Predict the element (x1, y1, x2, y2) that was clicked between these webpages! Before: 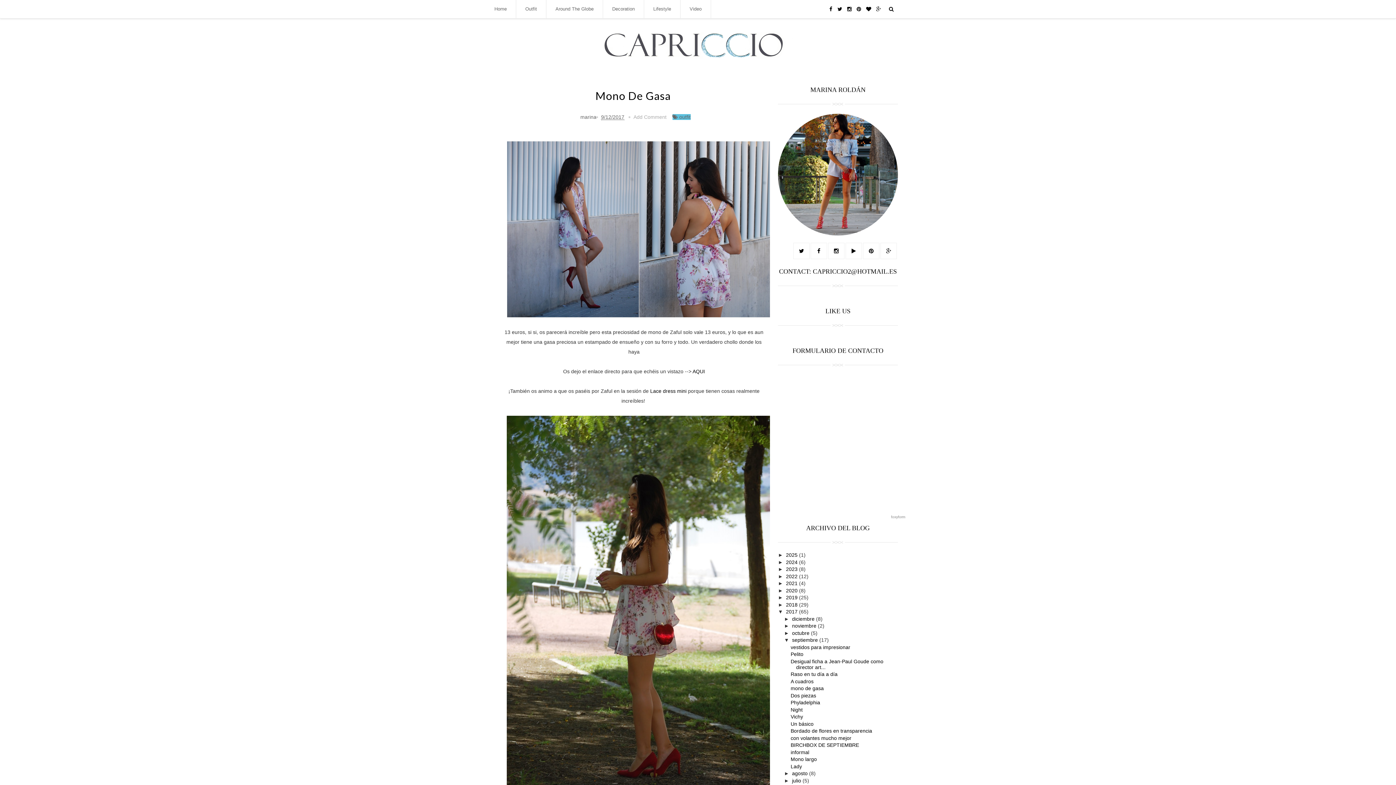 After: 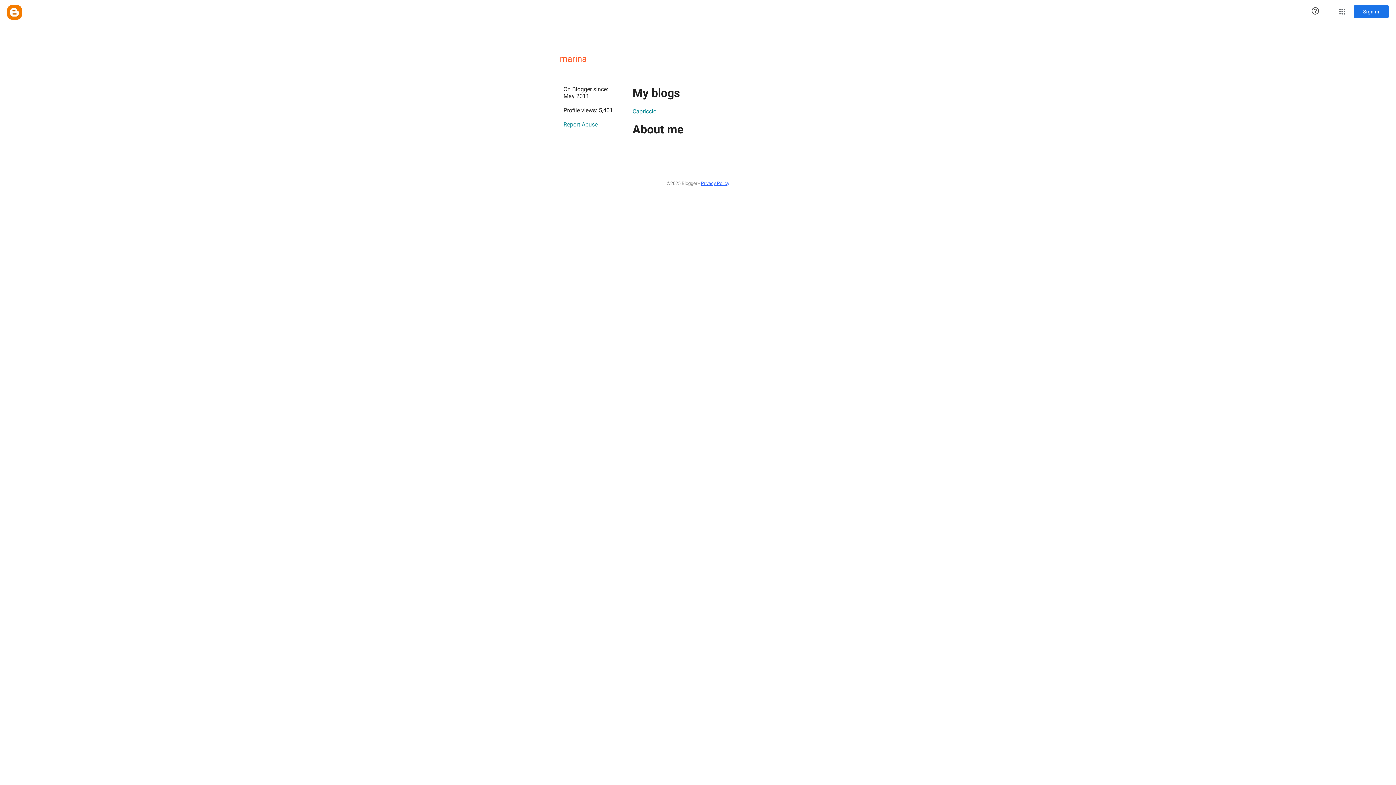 Action: label: marina bbox: (580, 113, 596, 121)